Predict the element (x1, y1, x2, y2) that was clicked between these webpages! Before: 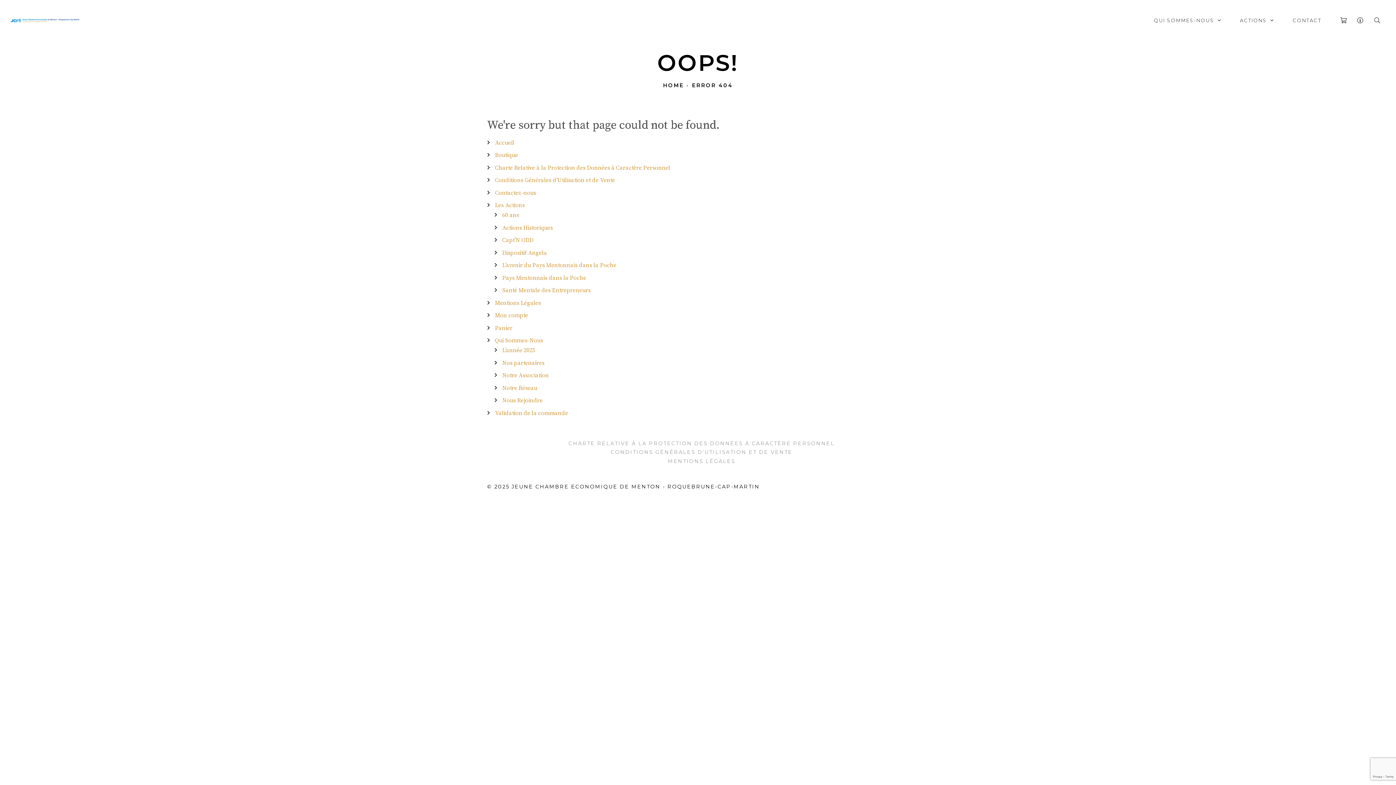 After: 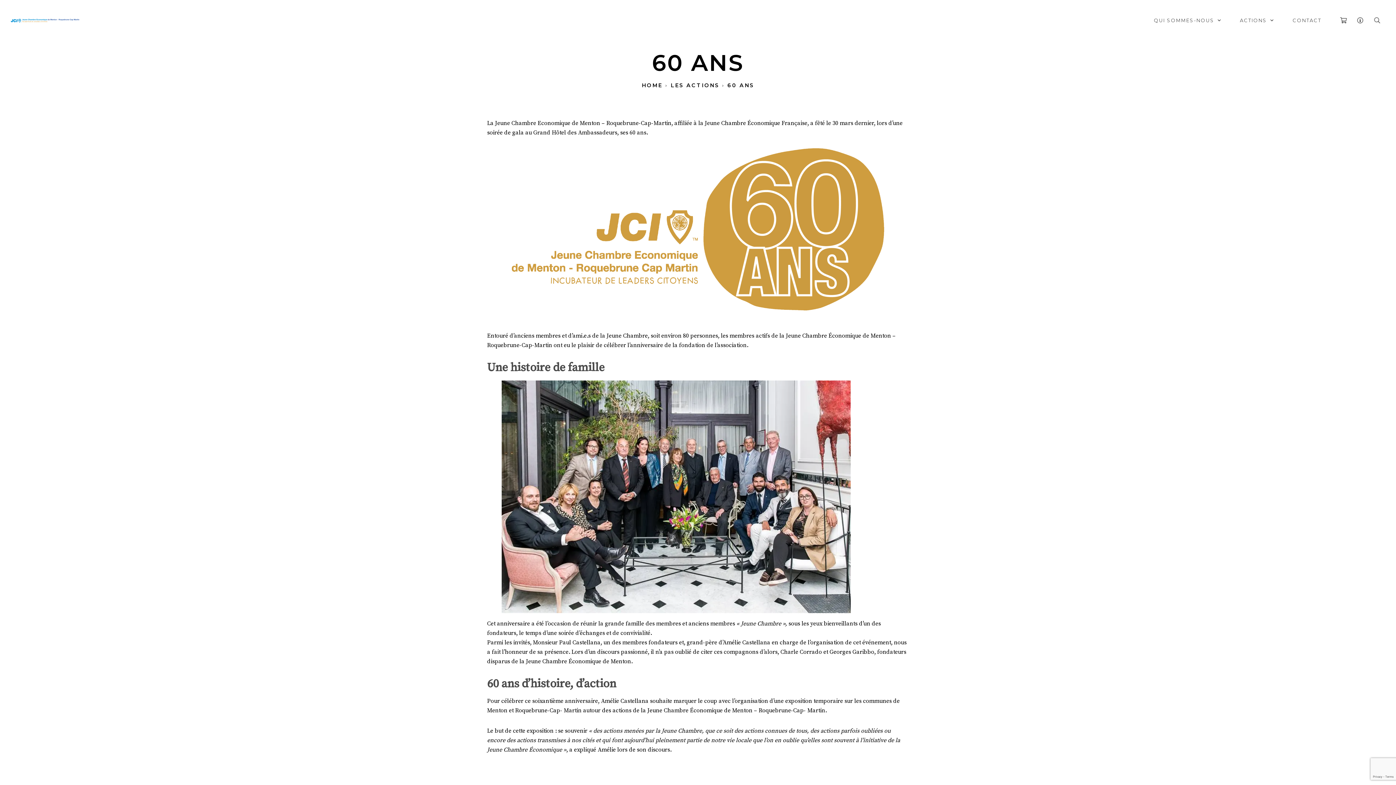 Action: bbox: (502, 211, 519, 219) label: 60 ans